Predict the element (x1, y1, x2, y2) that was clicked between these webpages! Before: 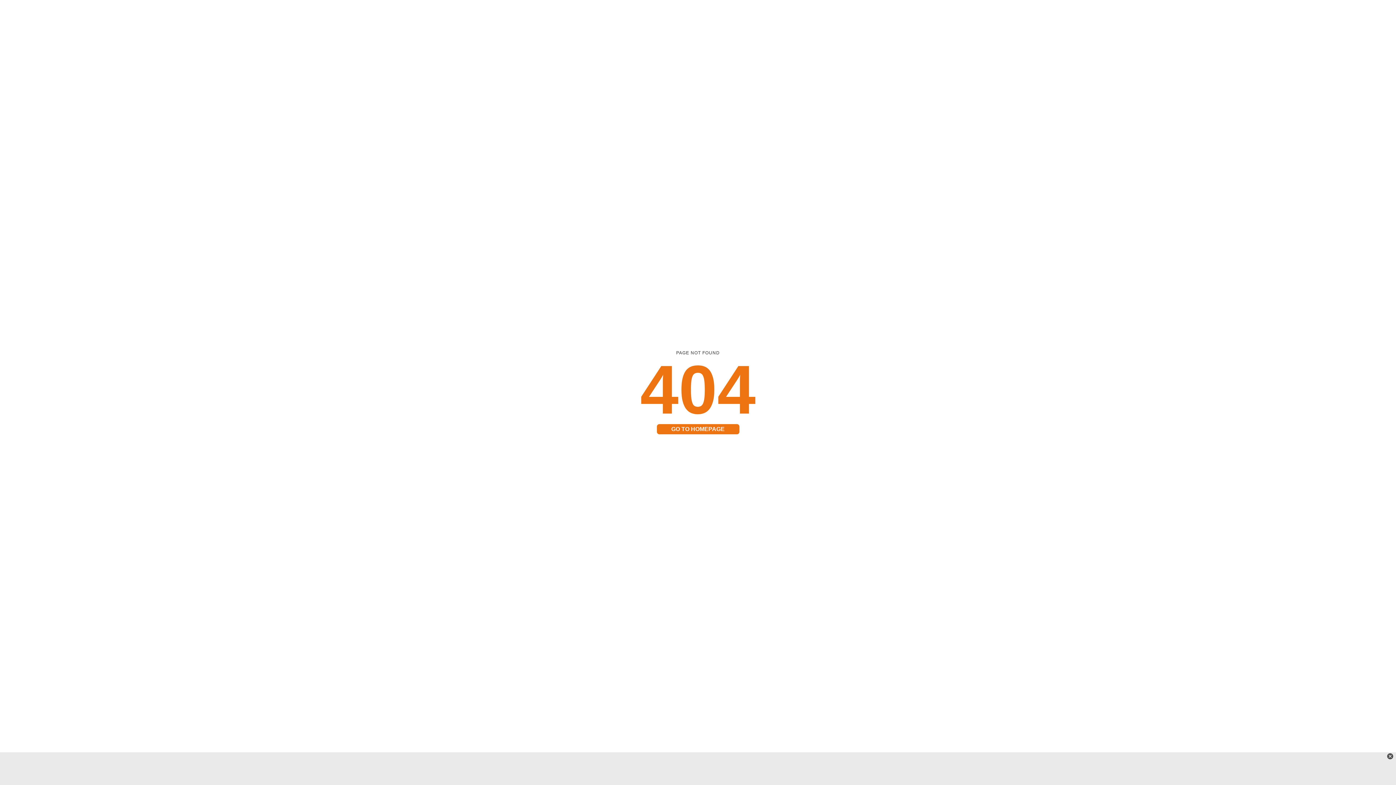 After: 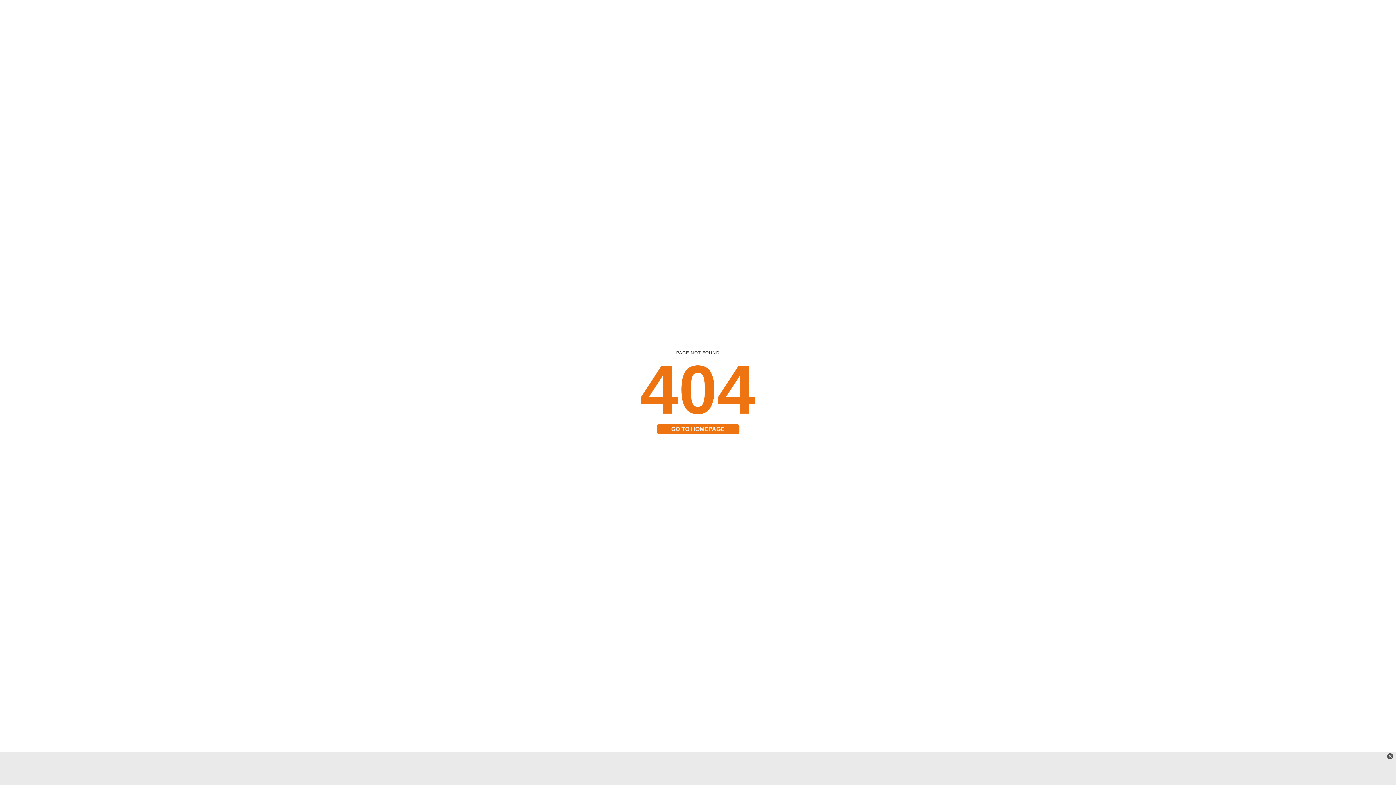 Action: label: GO TO HOMEPAGE bbox: (656, 424, 739, 434)